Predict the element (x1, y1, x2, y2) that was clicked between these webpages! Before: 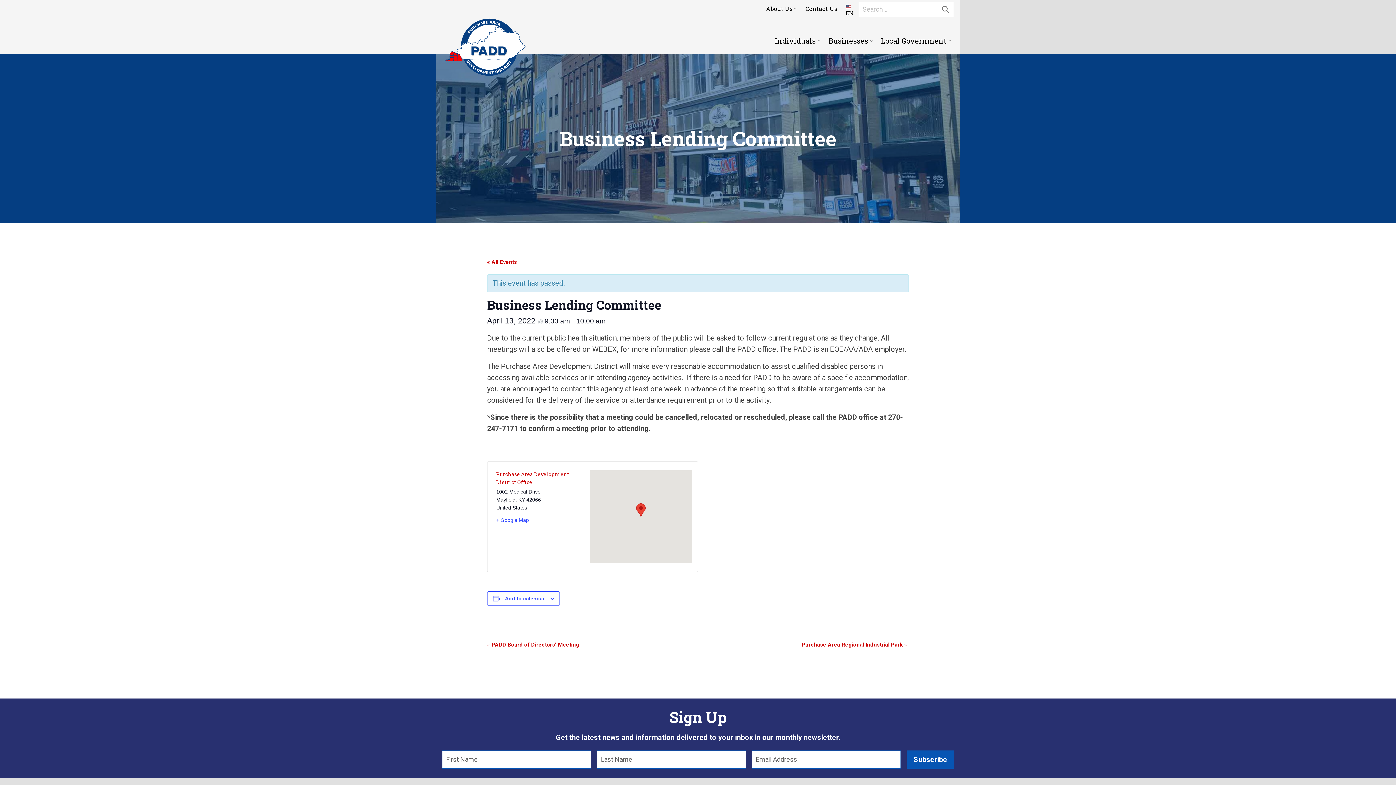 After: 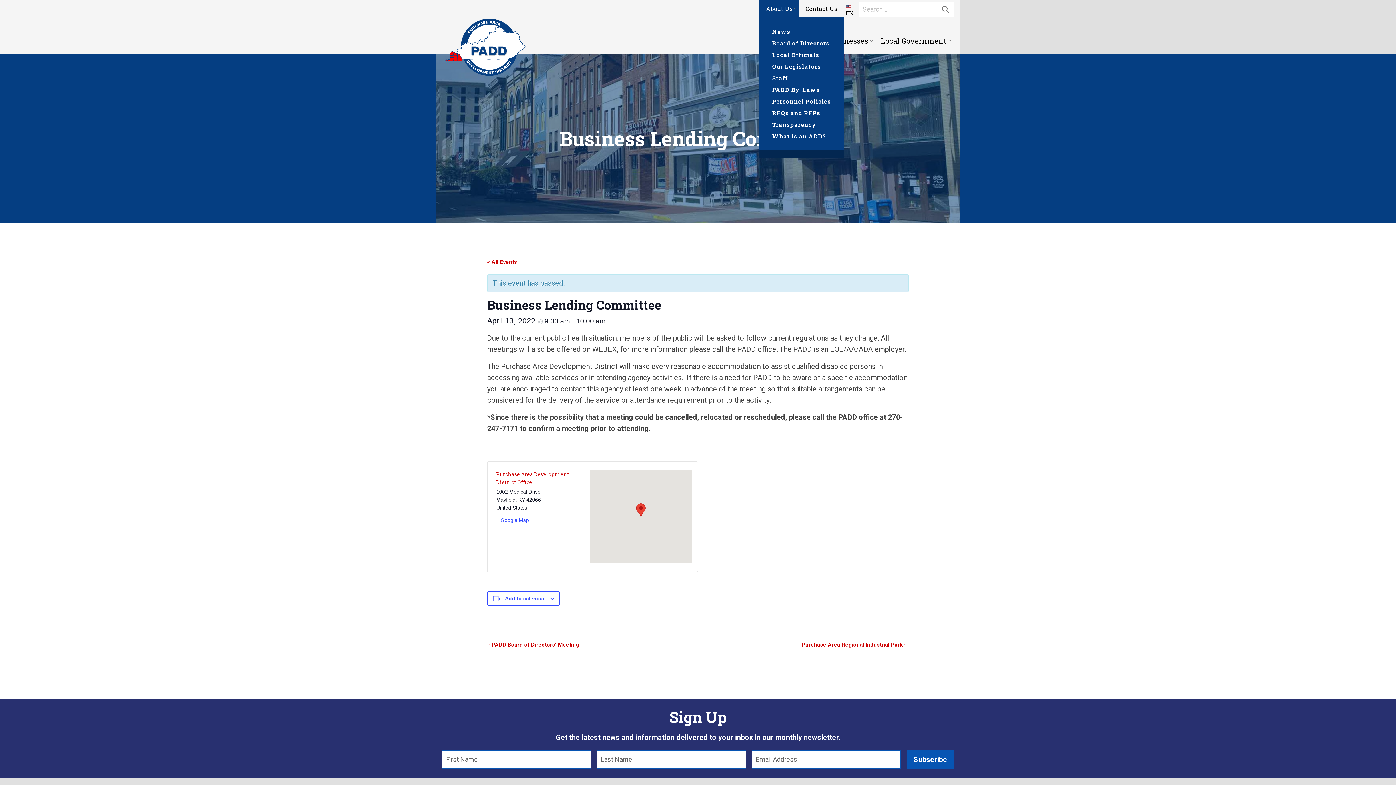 Action: bbox: (793, 7, 796, 10)